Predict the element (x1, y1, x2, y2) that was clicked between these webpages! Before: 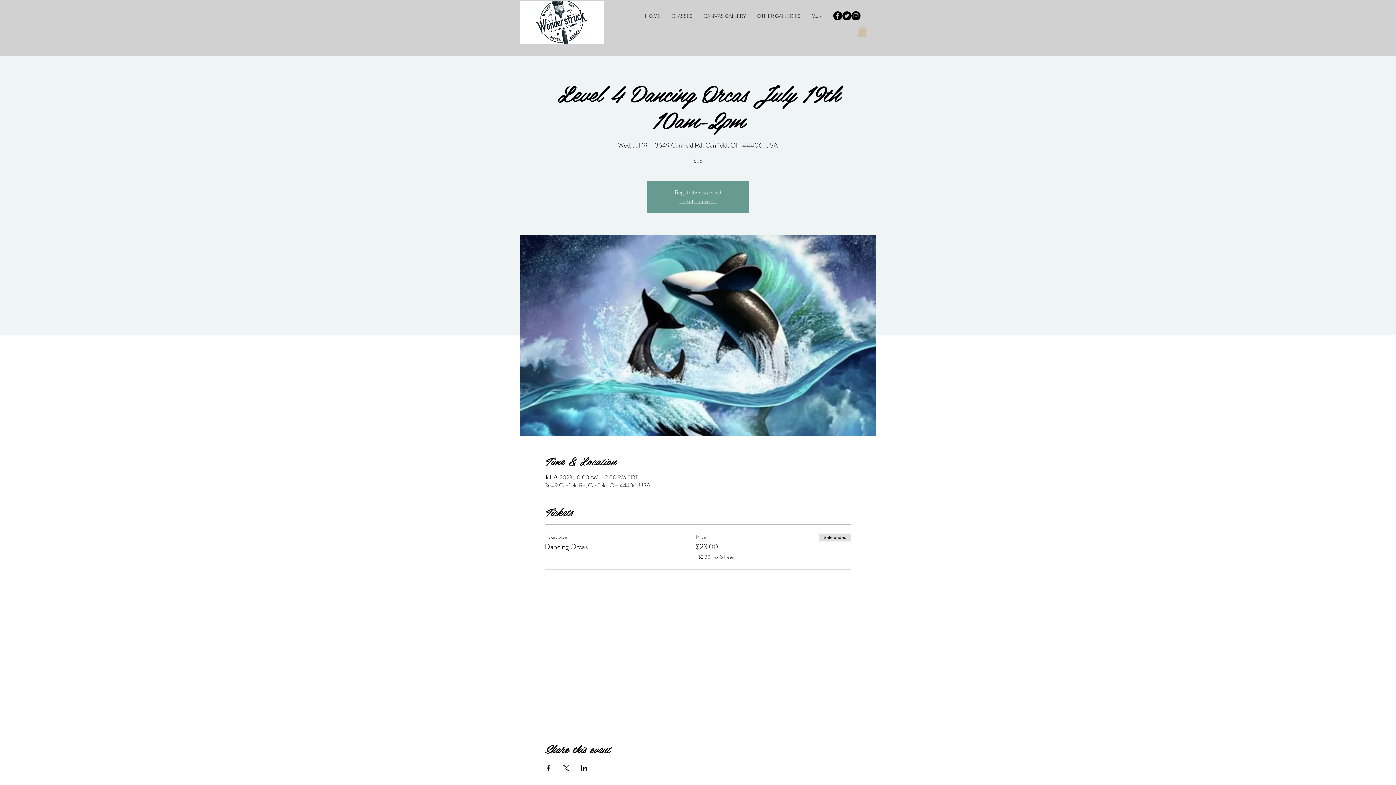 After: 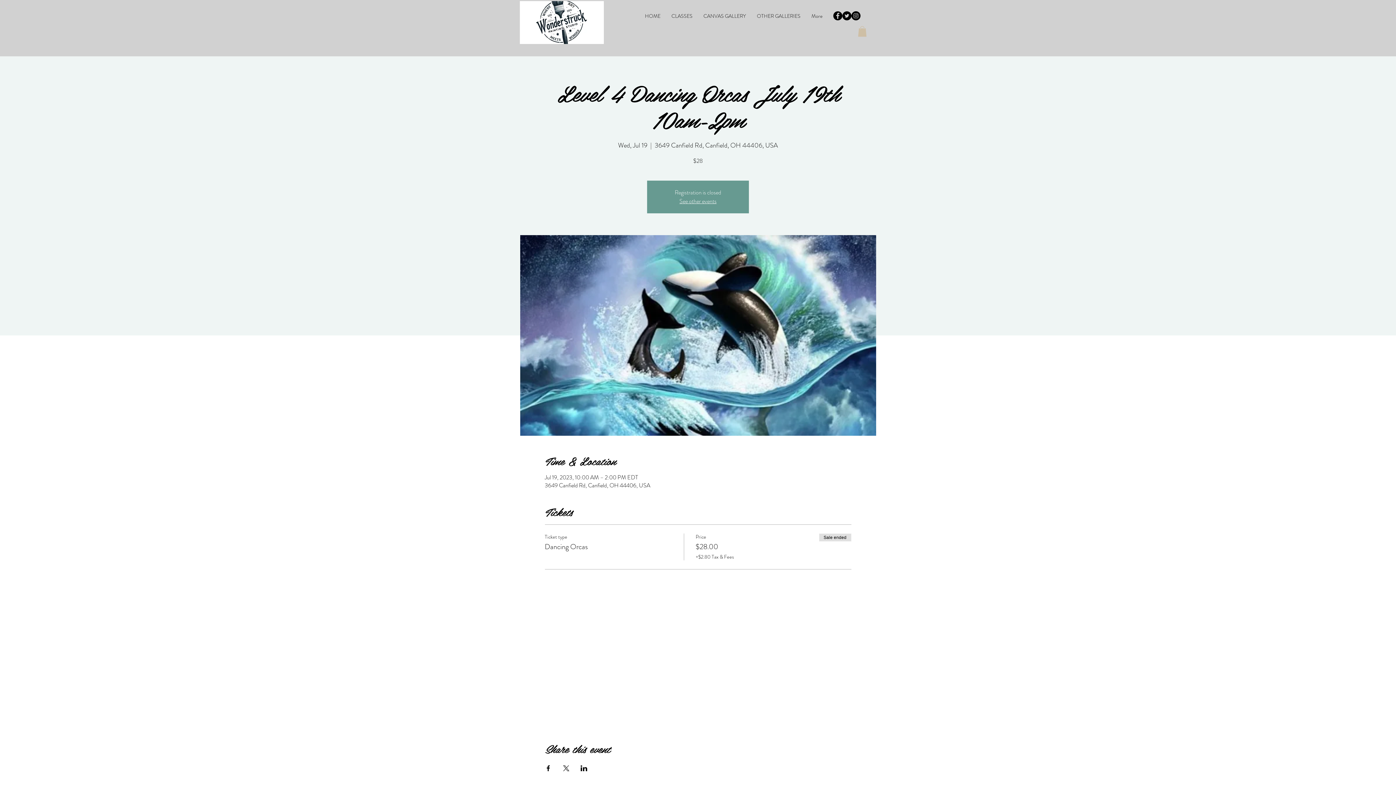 Action: bbox: (858, 26, 866, 36)